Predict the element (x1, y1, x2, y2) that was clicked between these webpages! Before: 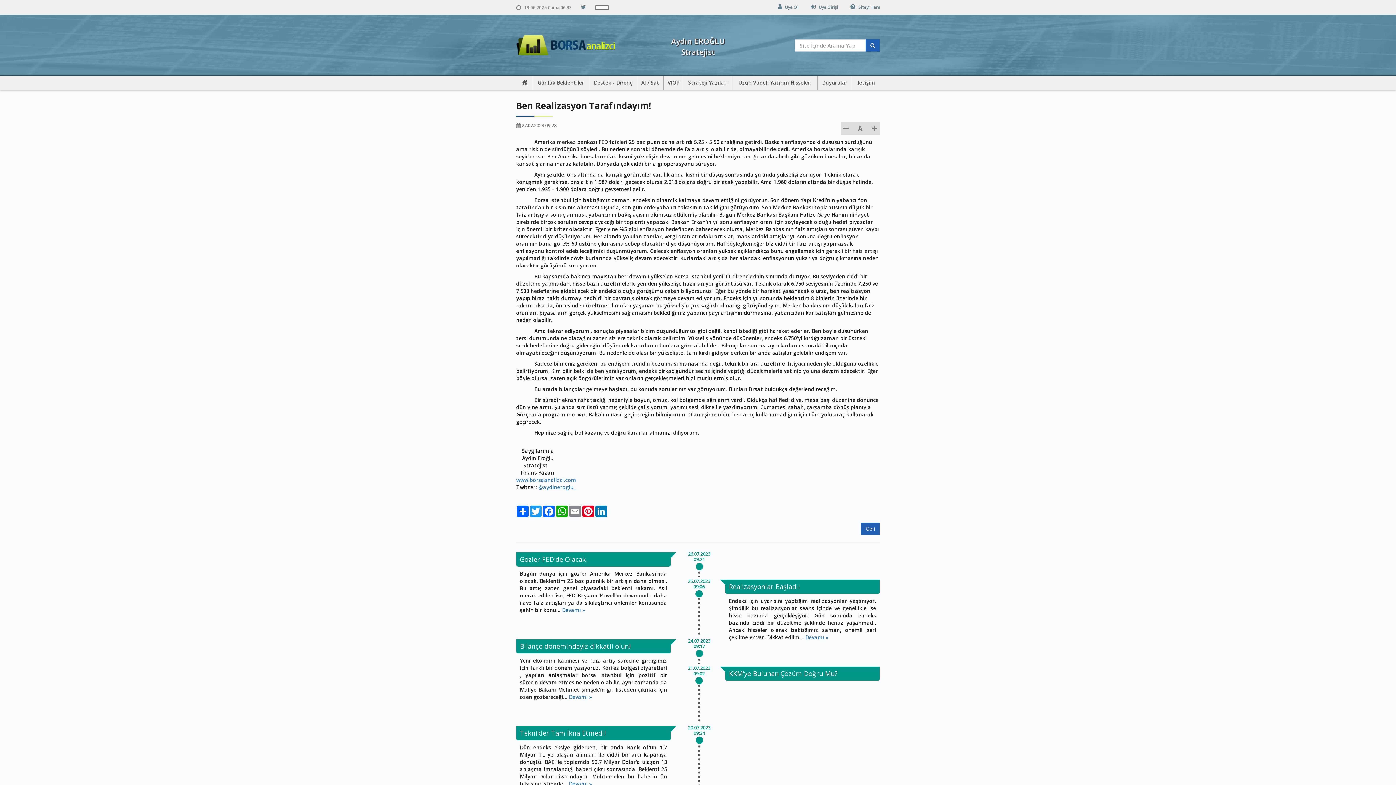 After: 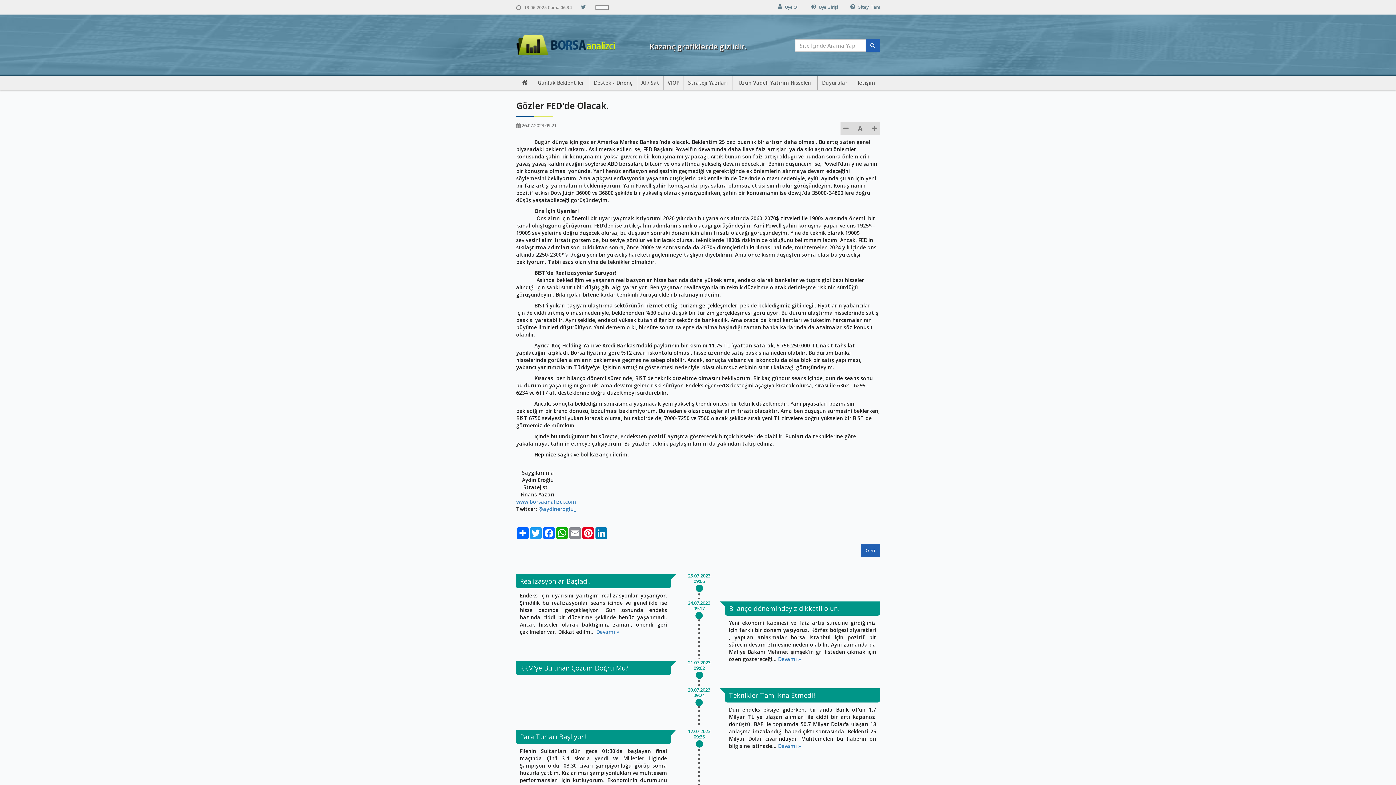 Action: bbox: (562, 606, 585, 613) label: Devamı »